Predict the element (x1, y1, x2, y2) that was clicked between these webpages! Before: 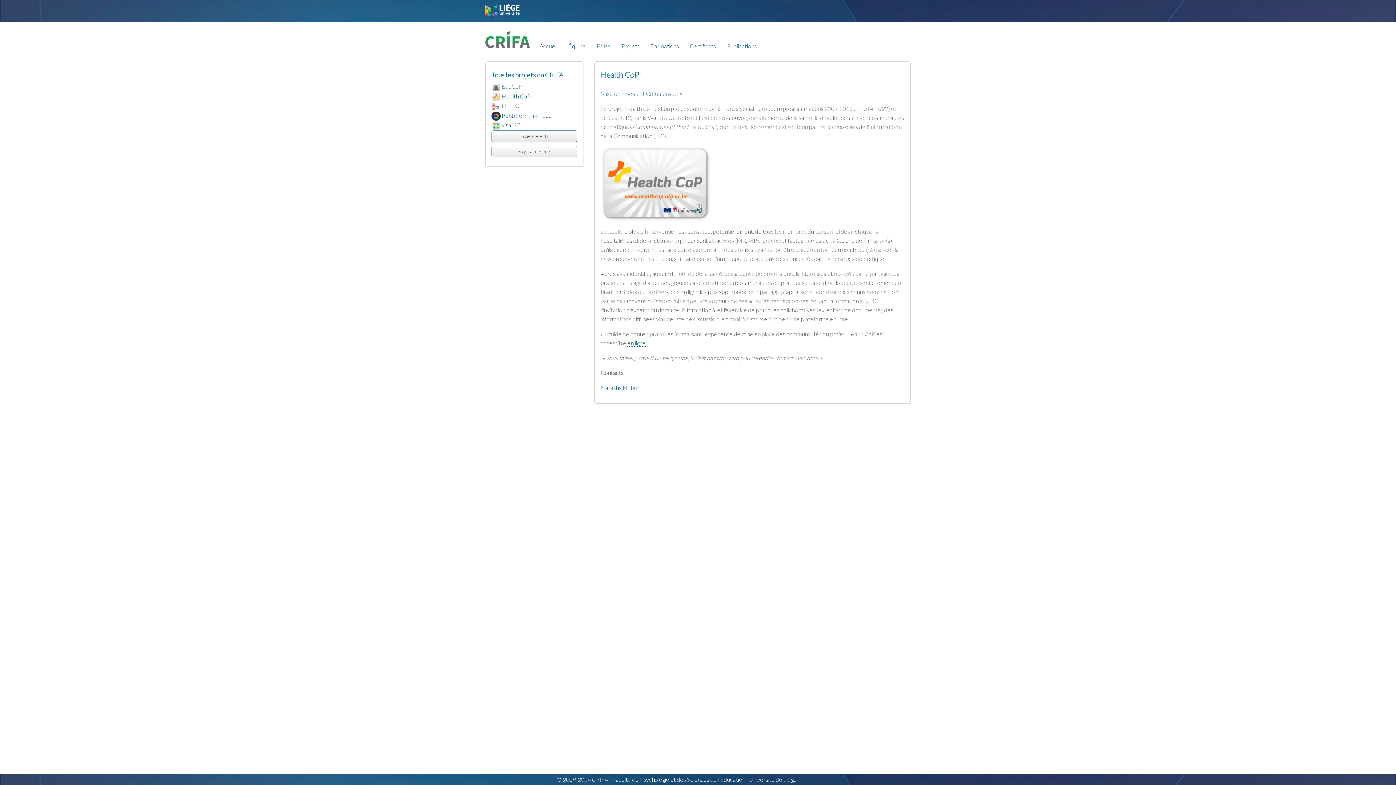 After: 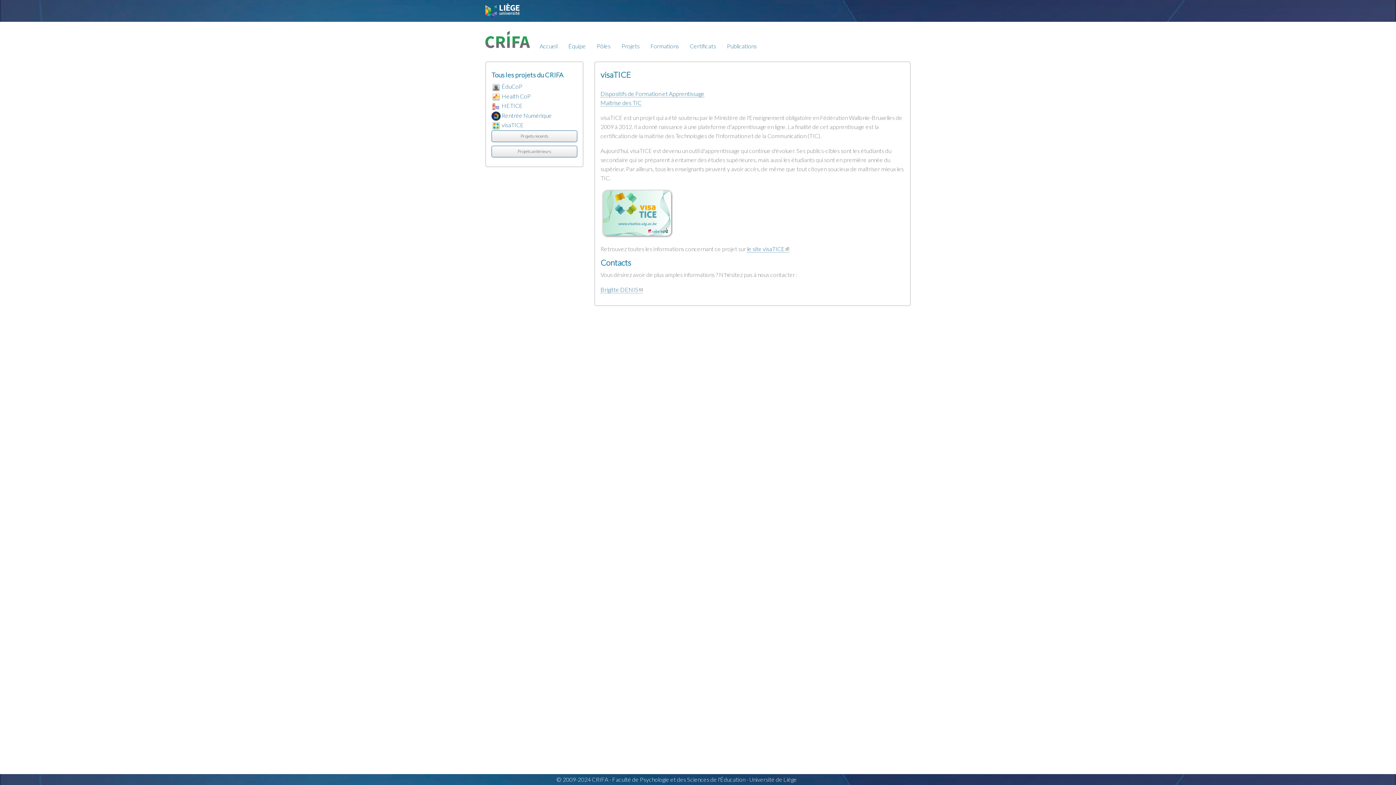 Action: bbox: (491, 121, 500, 128)